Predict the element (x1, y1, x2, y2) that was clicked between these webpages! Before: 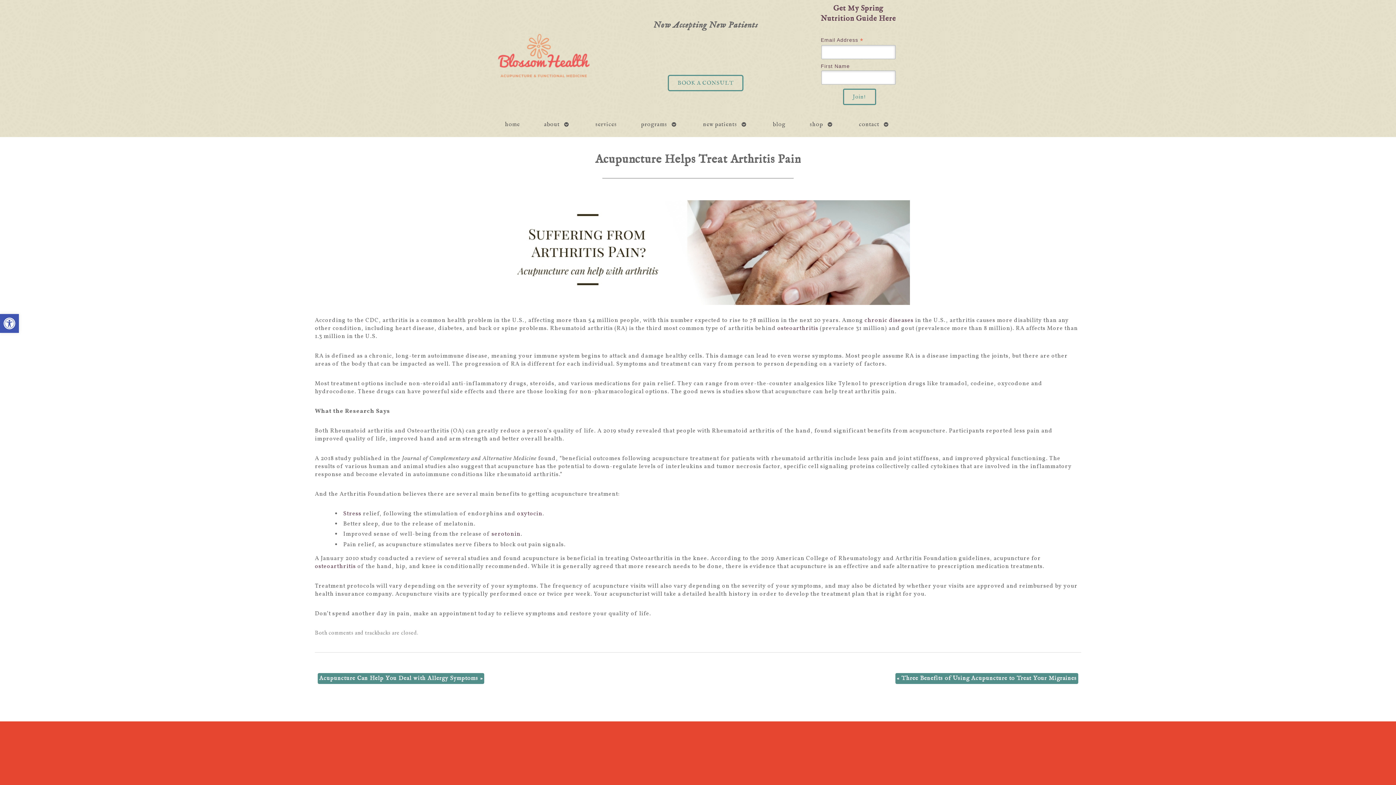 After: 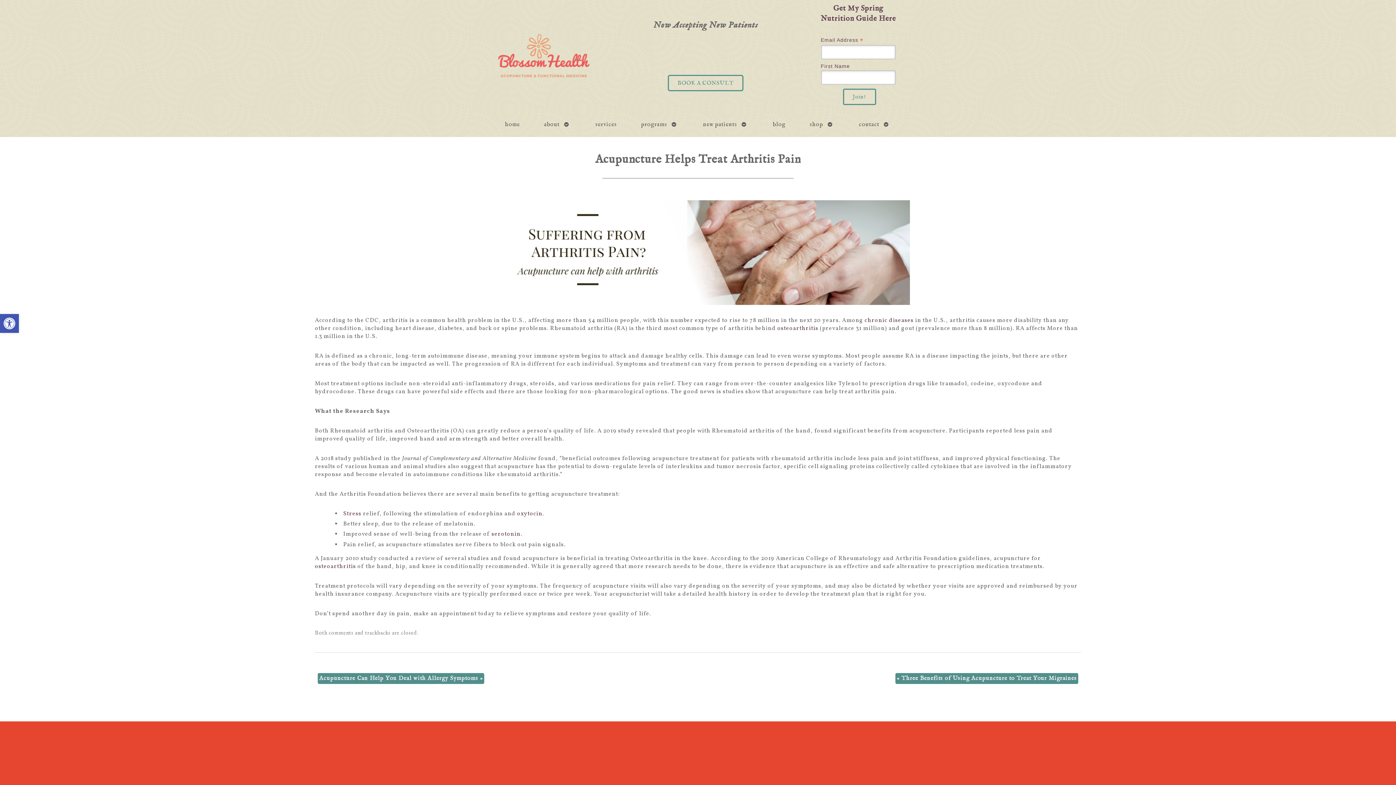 Action: label: serotonin bbox: (491, 530, 520, 538)